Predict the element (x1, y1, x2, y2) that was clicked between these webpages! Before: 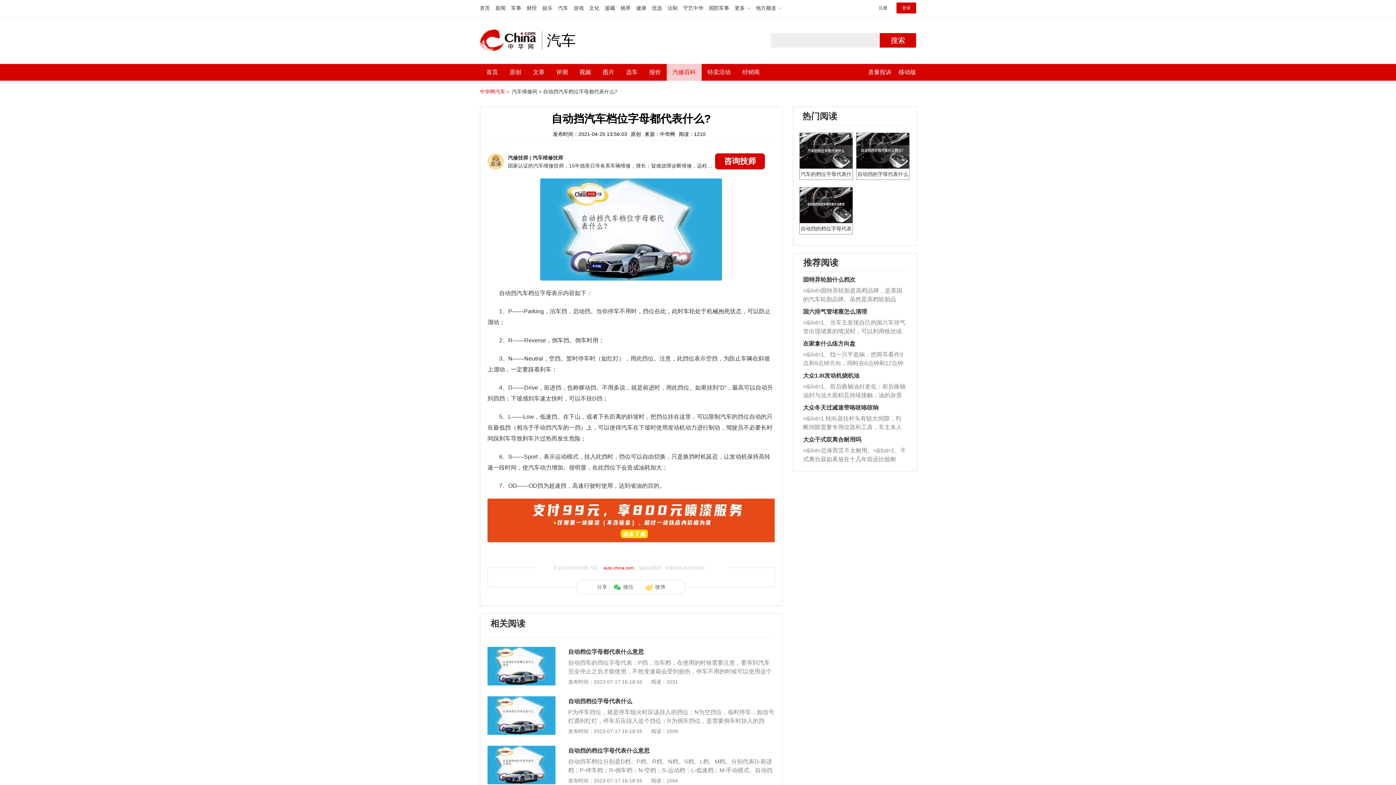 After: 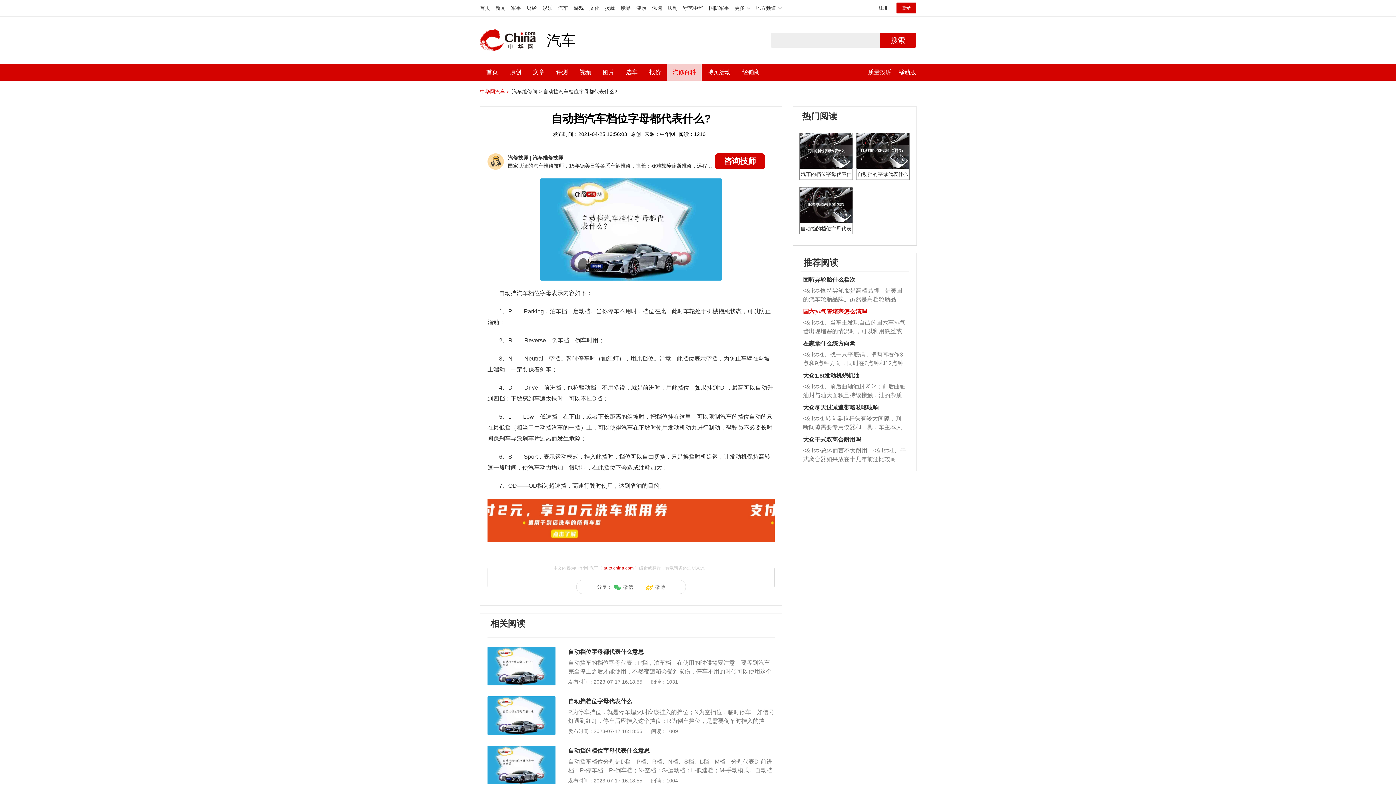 Action: bbox: (803, 308, 867, 314) label: 国六排气管堵塞怎么清理